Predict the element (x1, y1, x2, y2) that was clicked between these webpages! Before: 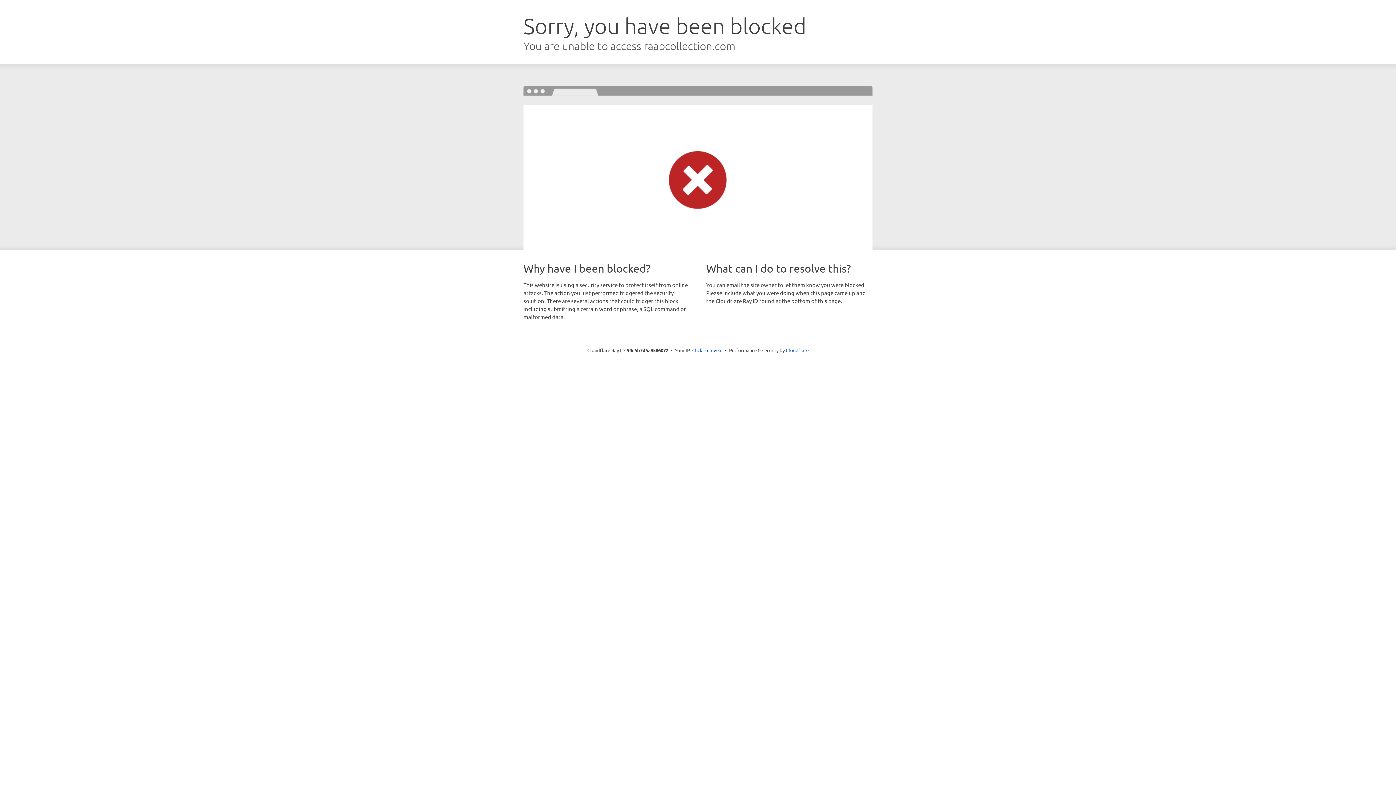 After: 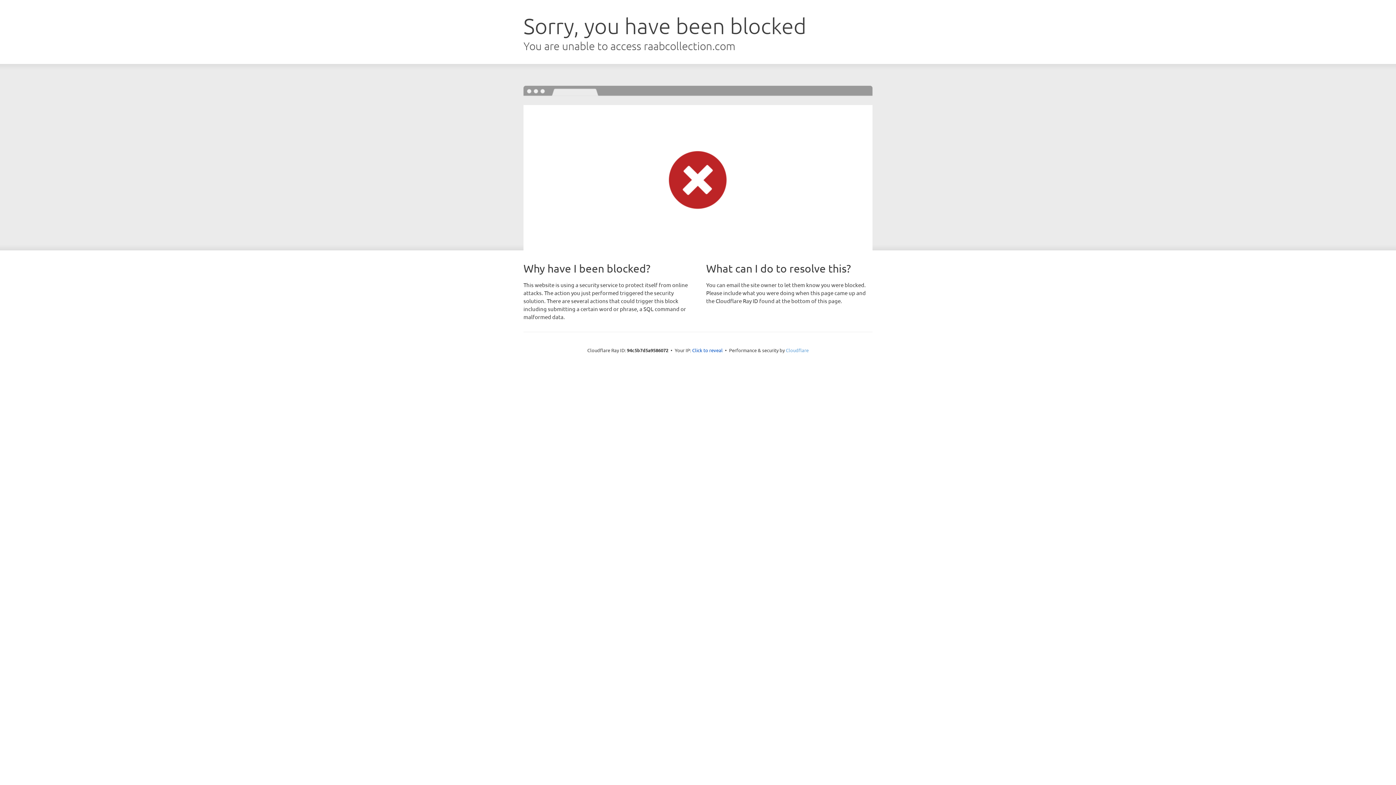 Action: label: Cloudflare bbox: (786, 347, 808, 353)